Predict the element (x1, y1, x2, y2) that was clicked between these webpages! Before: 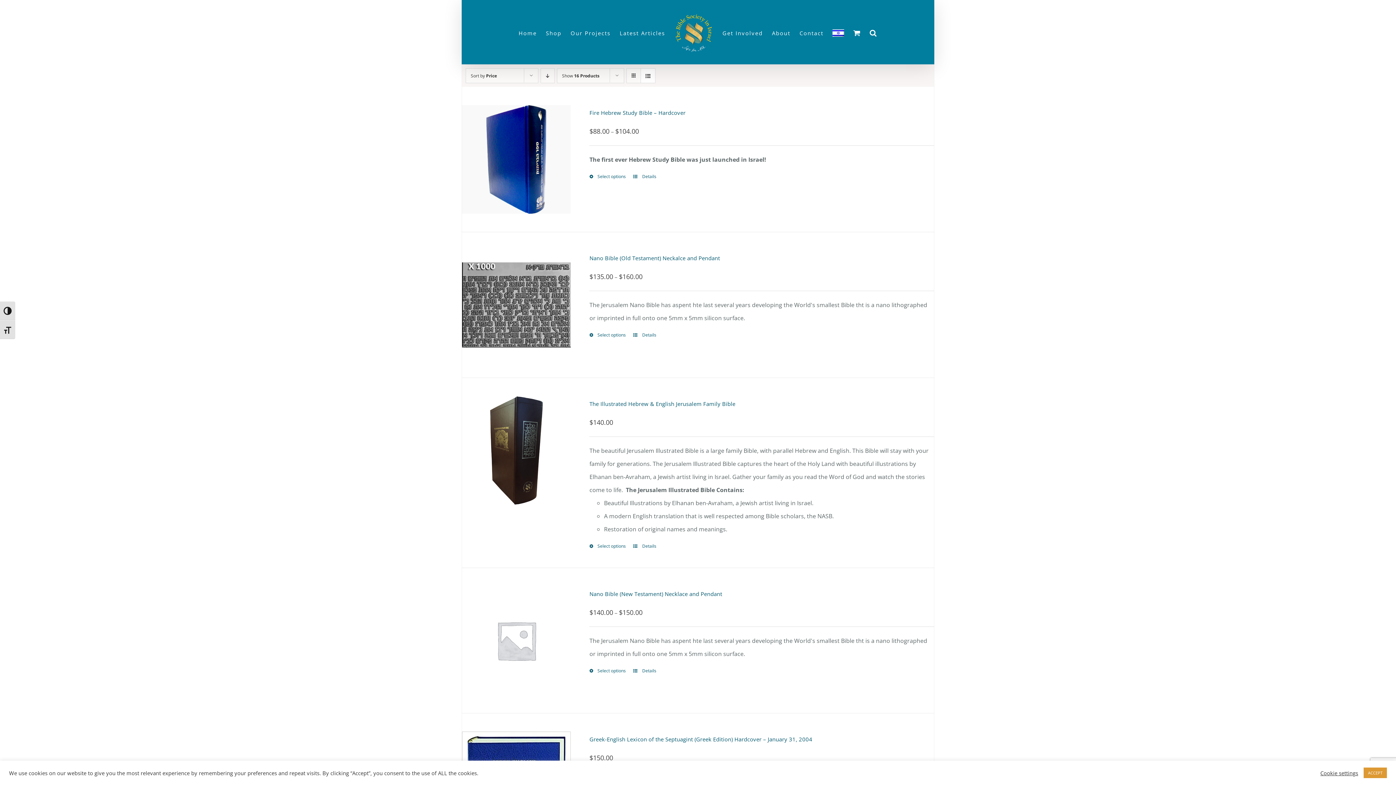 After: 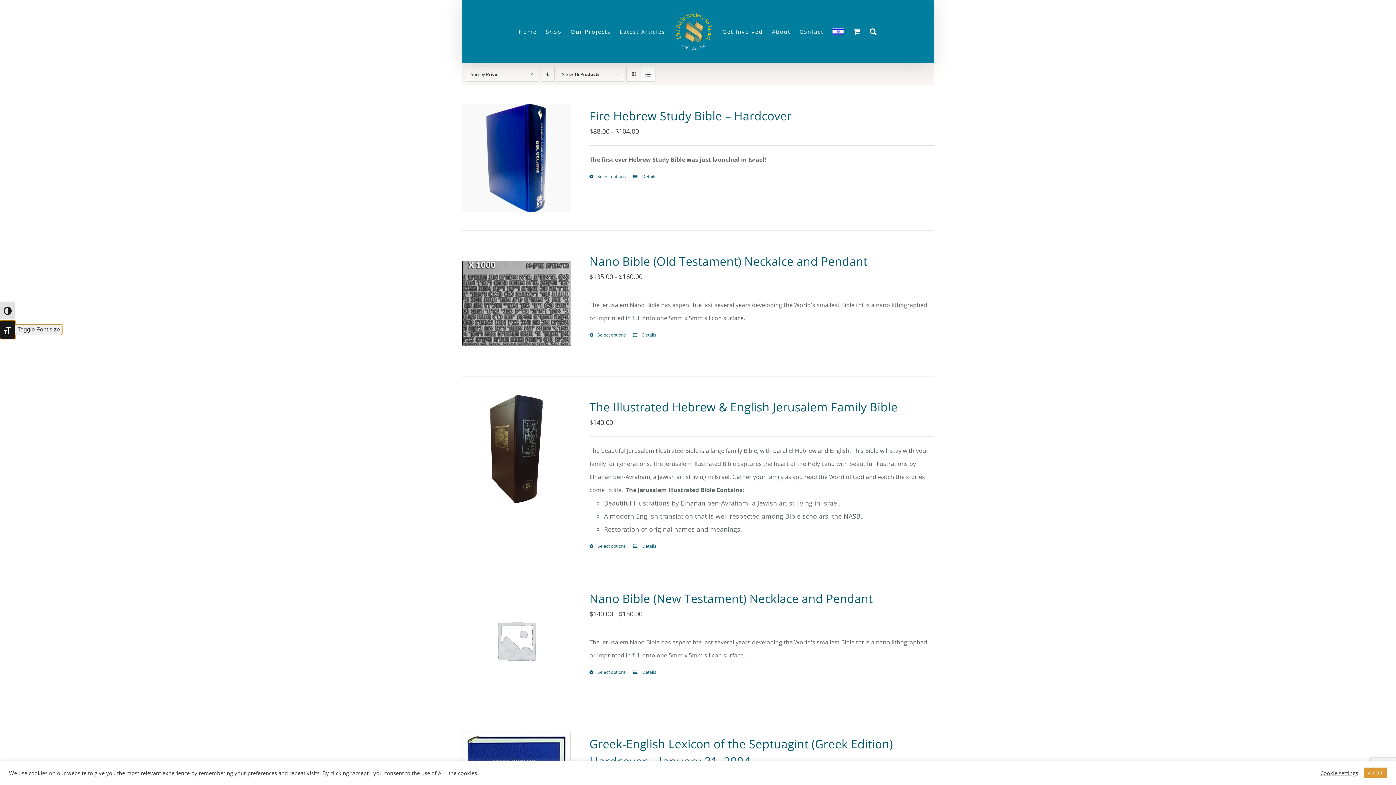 Action: label: Toggle Font size bbox: (0, 320, 15, 339)